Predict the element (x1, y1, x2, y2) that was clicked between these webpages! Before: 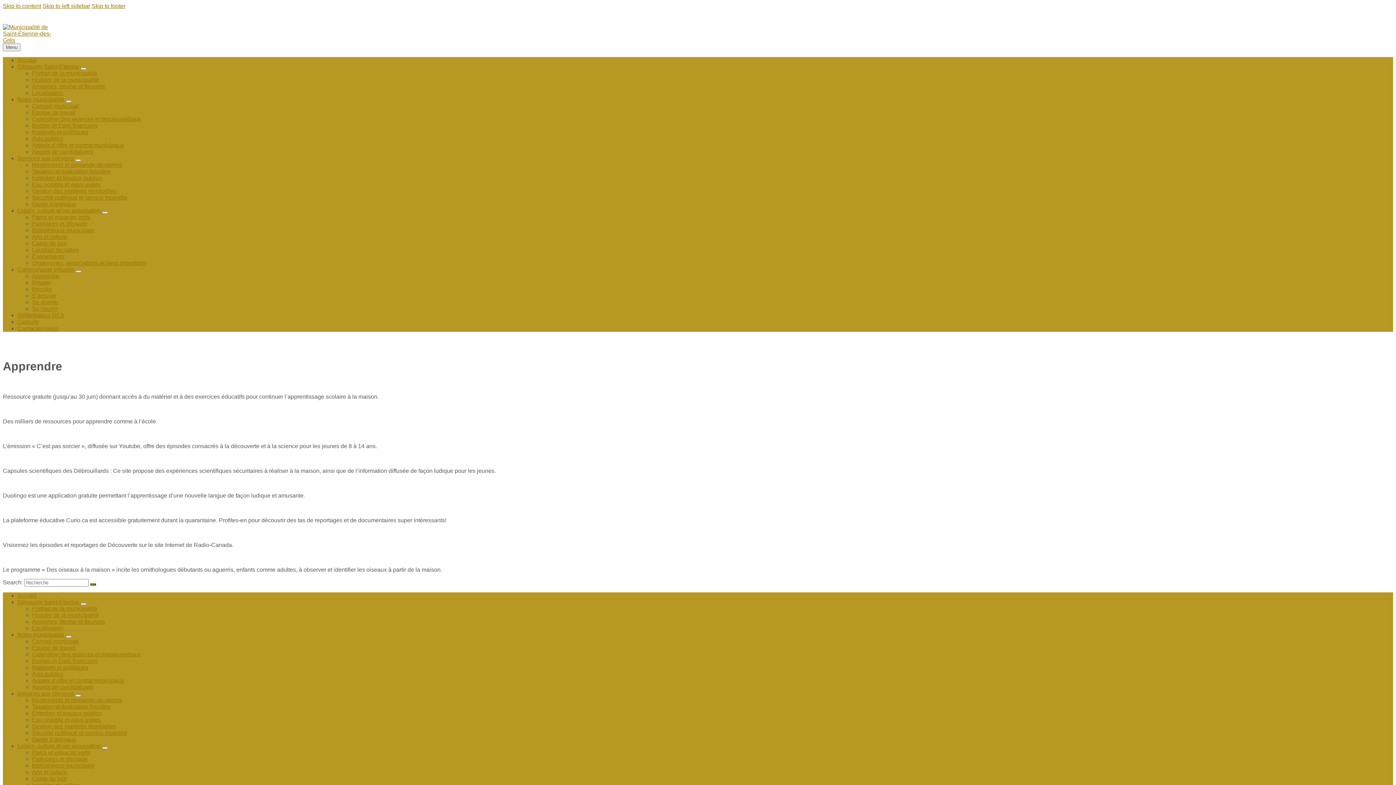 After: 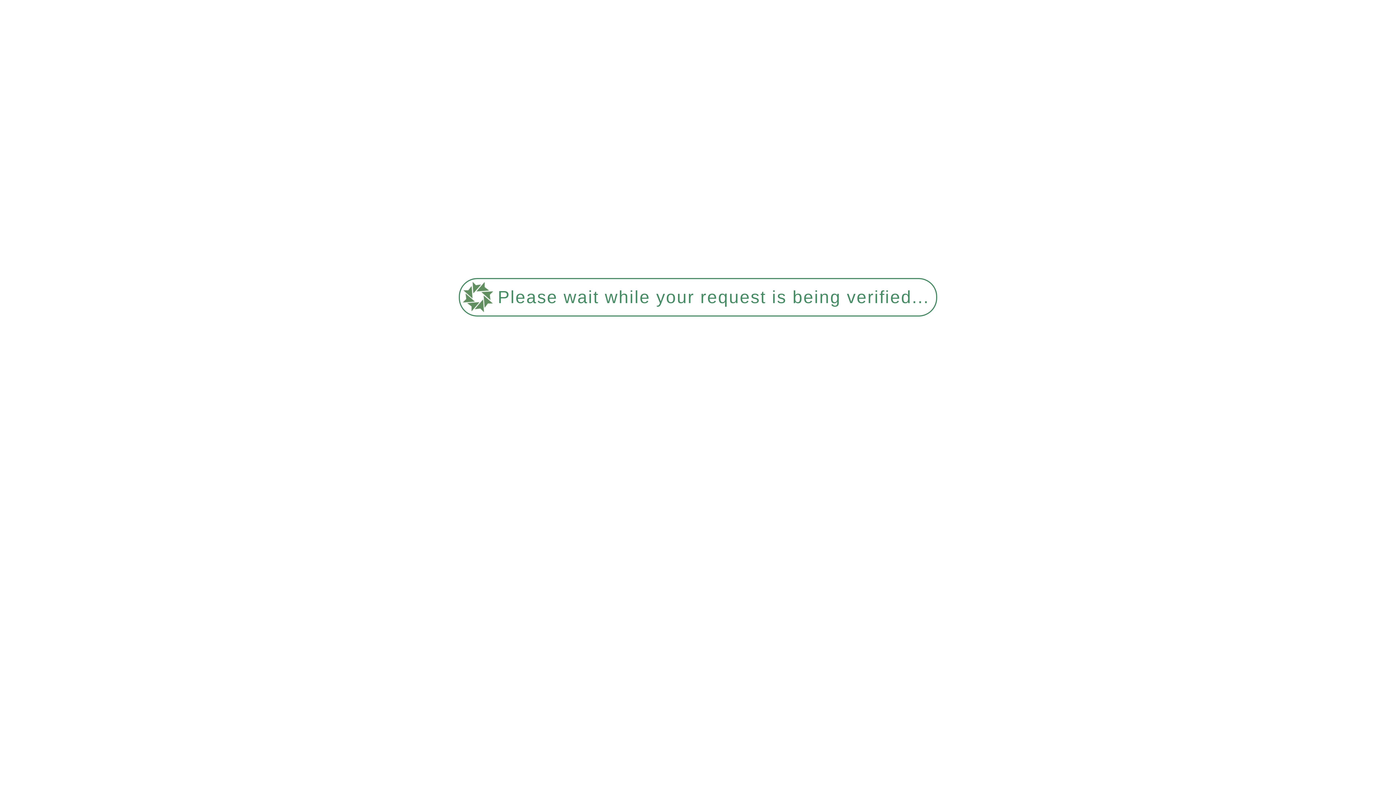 Action: label: Garde d’animaux bbox: (32, 736, 76, 742)